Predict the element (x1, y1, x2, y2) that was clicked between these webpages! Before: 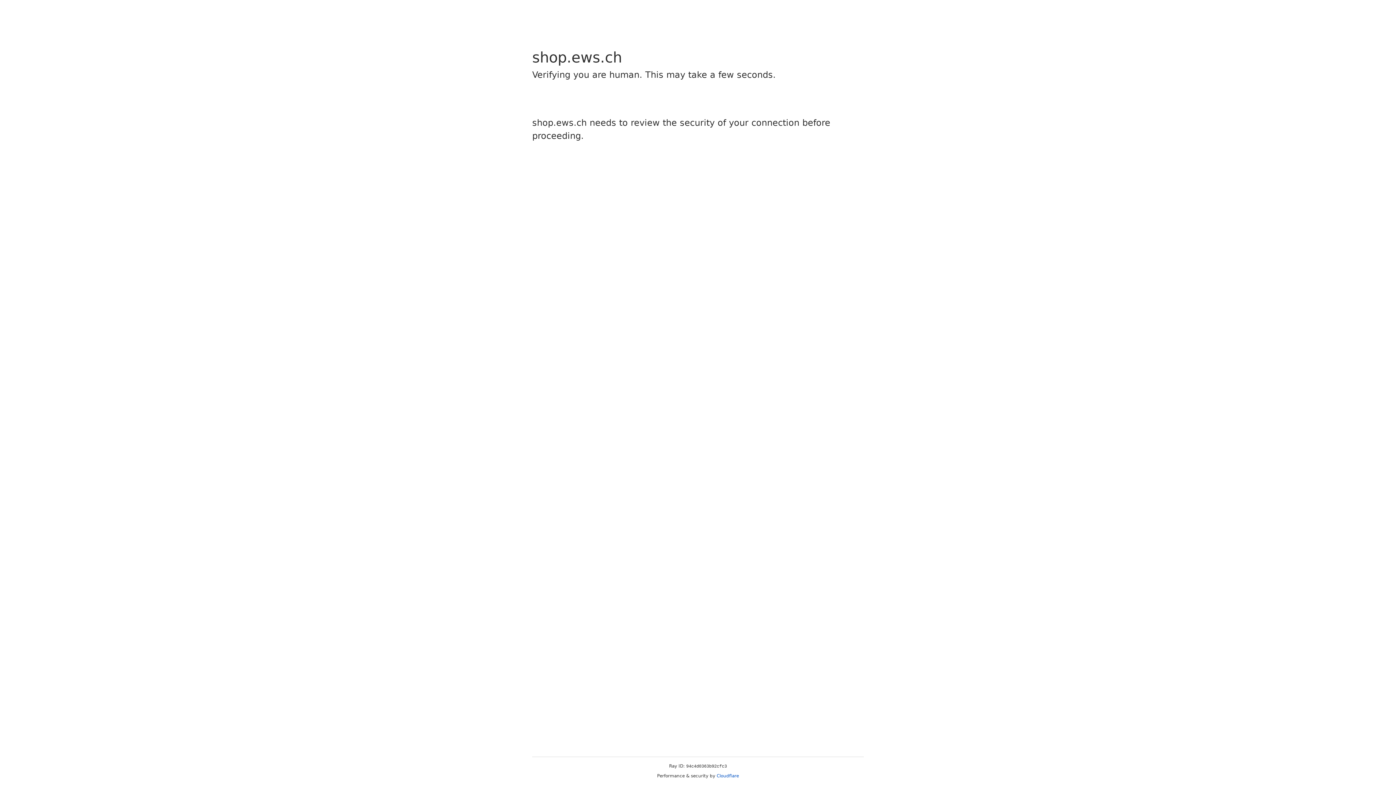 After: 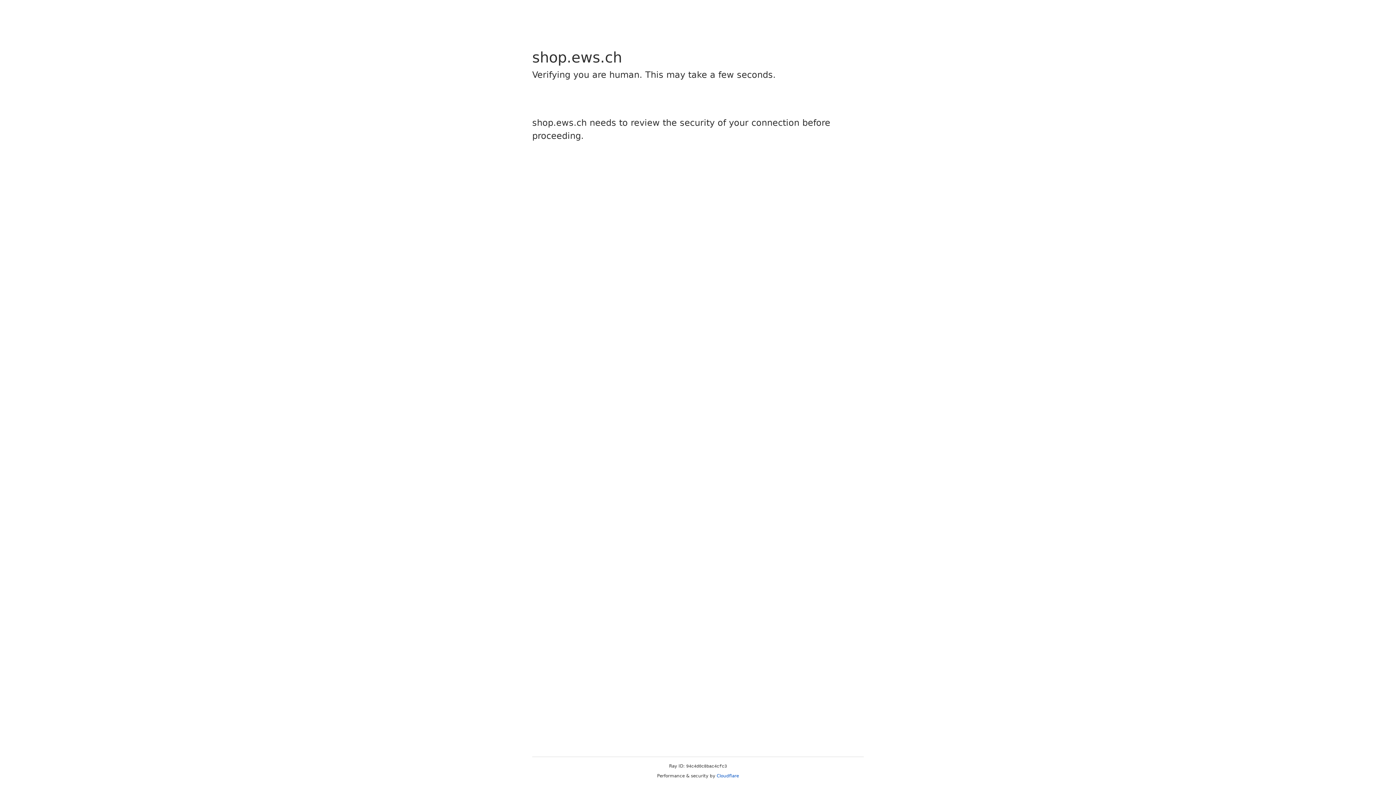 Action: label: Cloudflare bbox: (716, 773, 739, 778)